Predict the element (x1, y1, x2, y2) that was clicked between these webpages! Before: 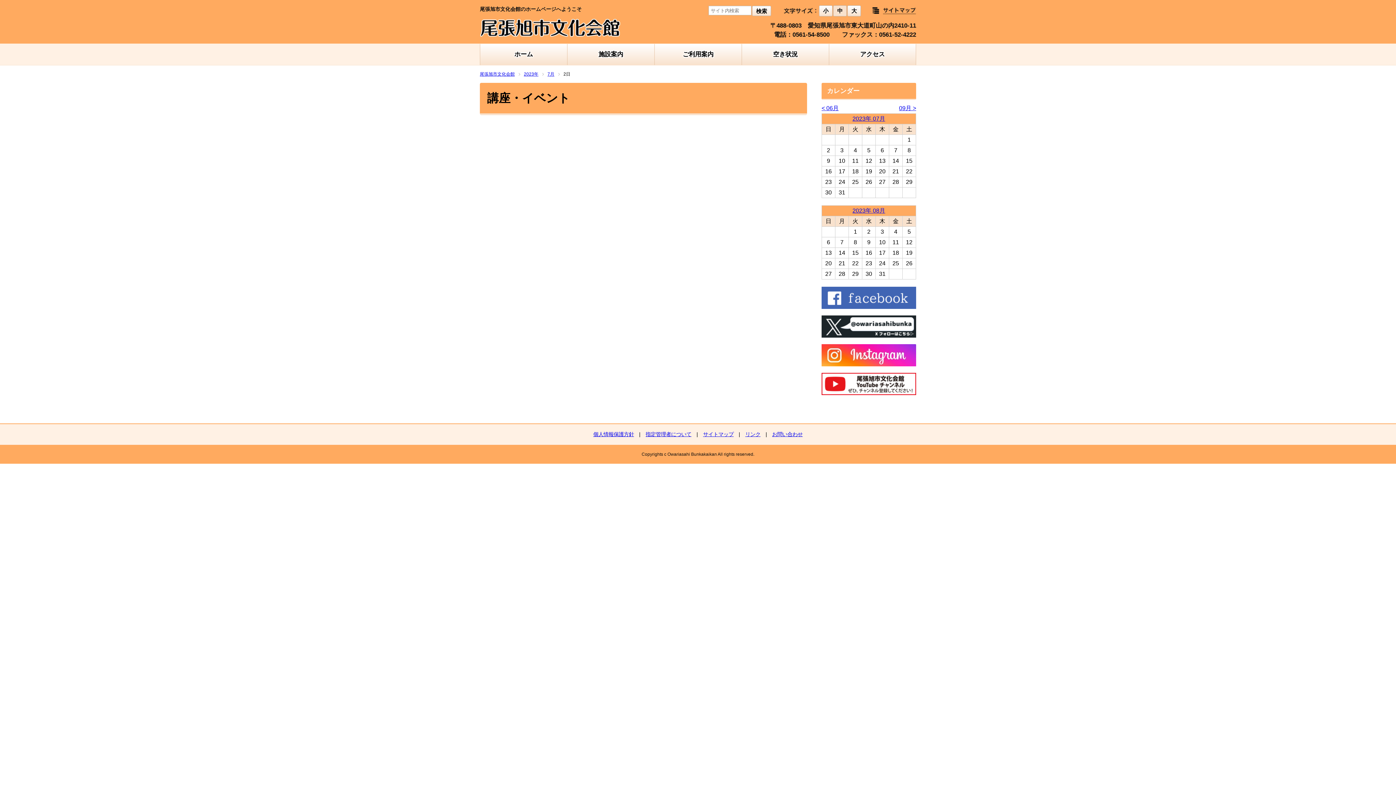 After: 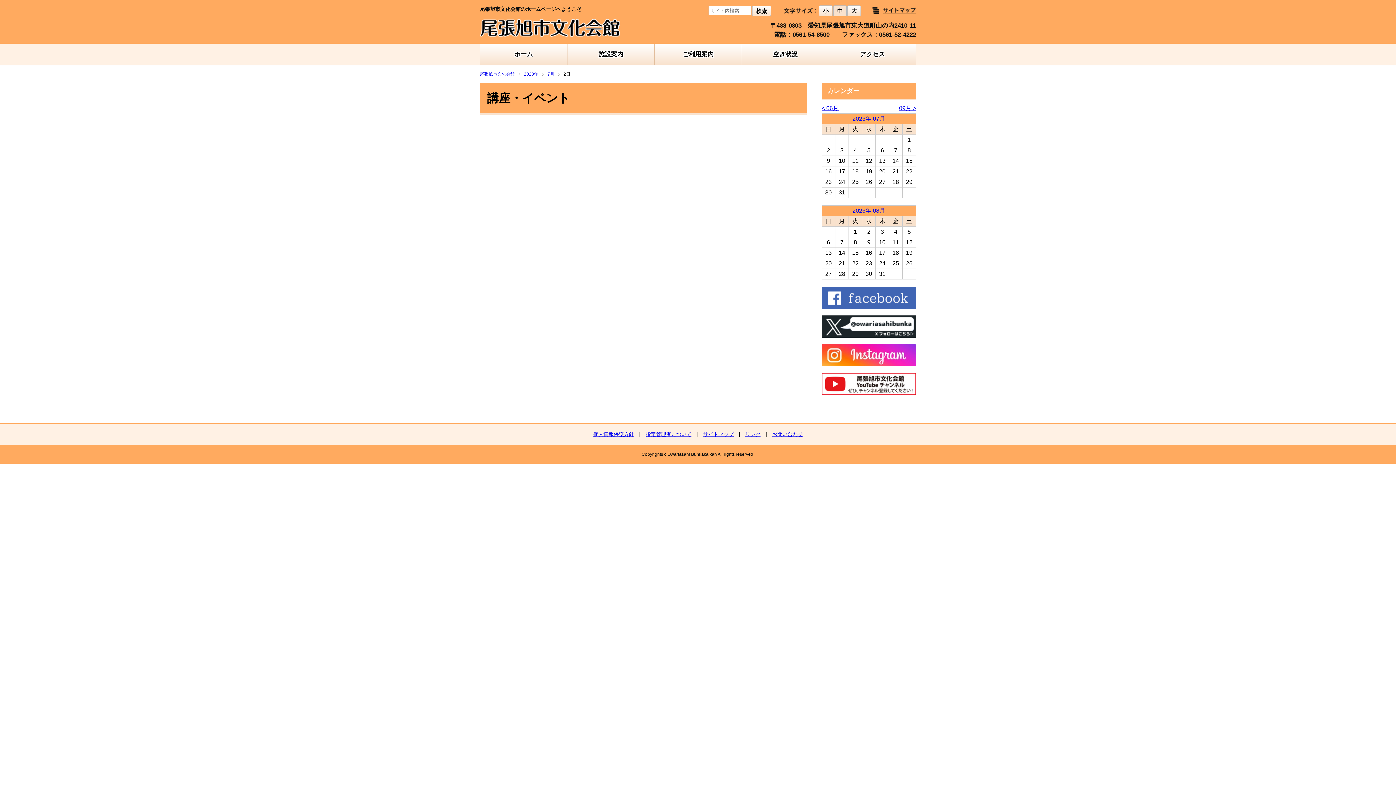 Action: bbox: (821, 304, 916, 310)